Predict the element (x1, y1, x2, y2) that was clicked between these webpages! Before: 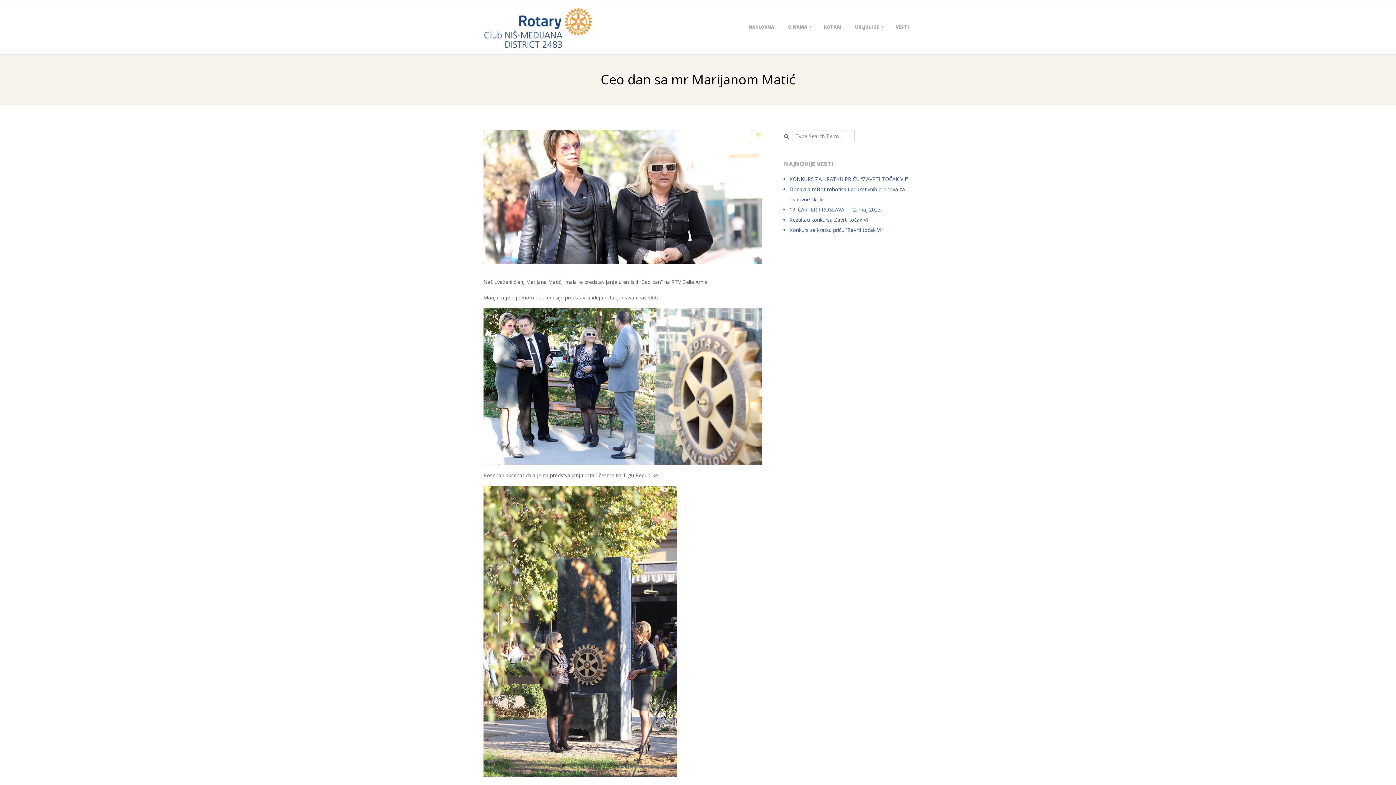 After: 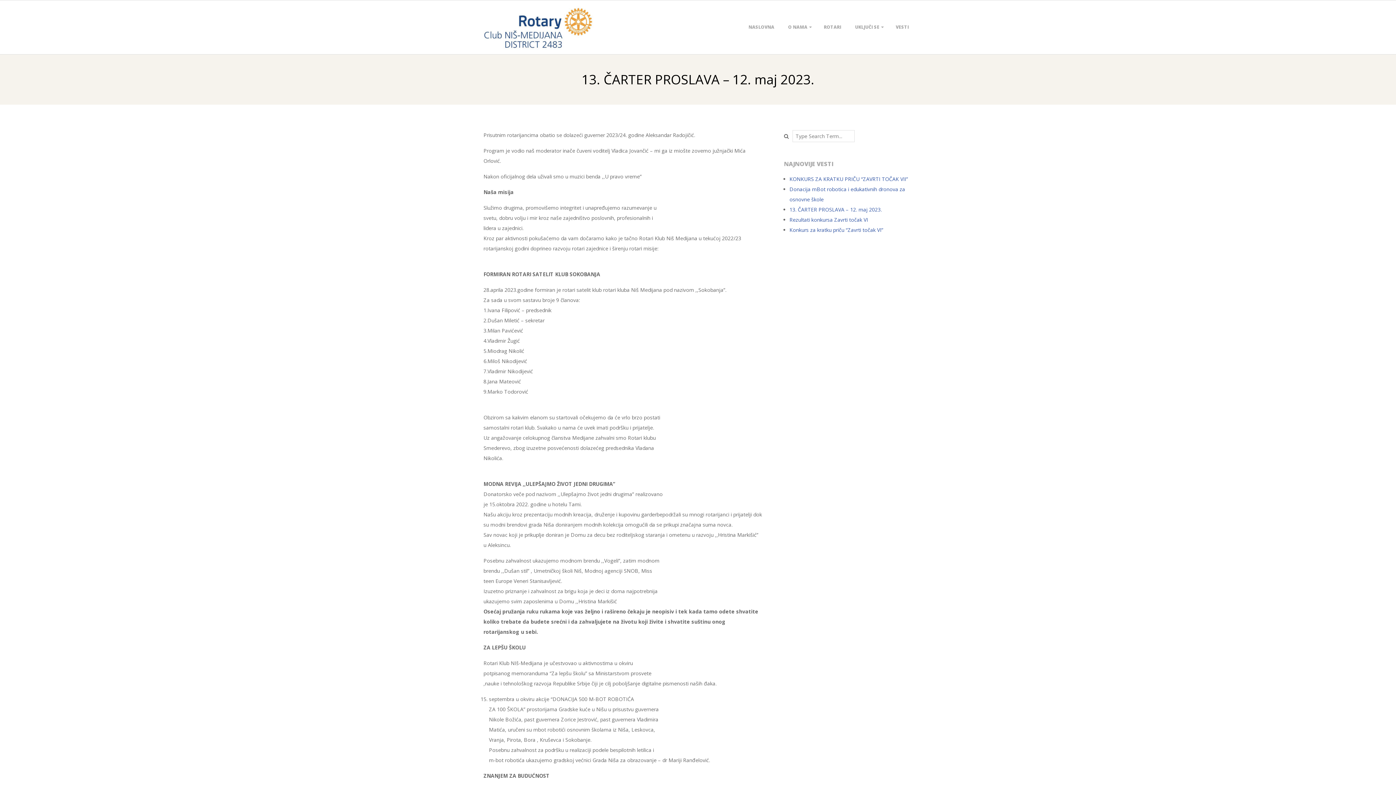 Action: bbox: (789, 206, 882, 213) label: 13. ČARTER PROSLAVA – 12. maj 2023.